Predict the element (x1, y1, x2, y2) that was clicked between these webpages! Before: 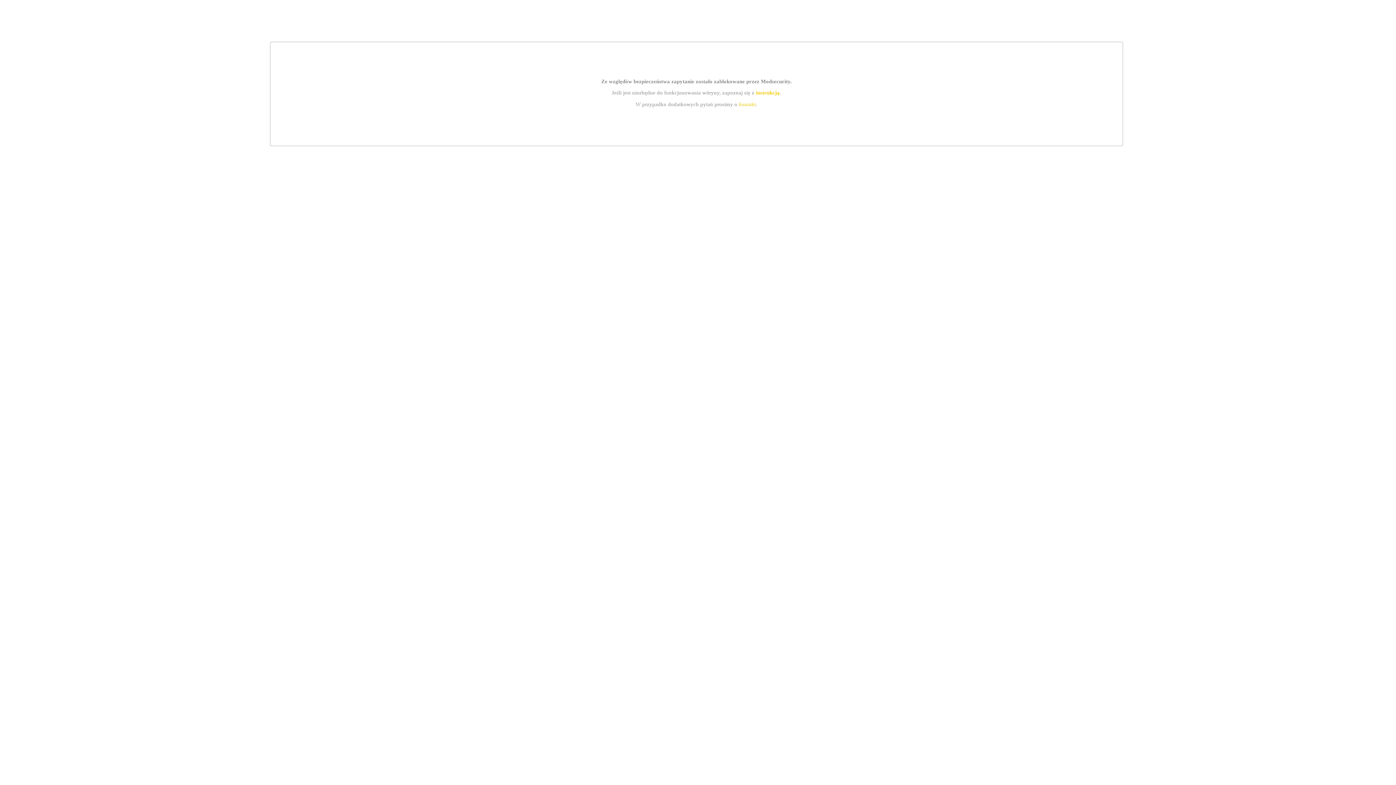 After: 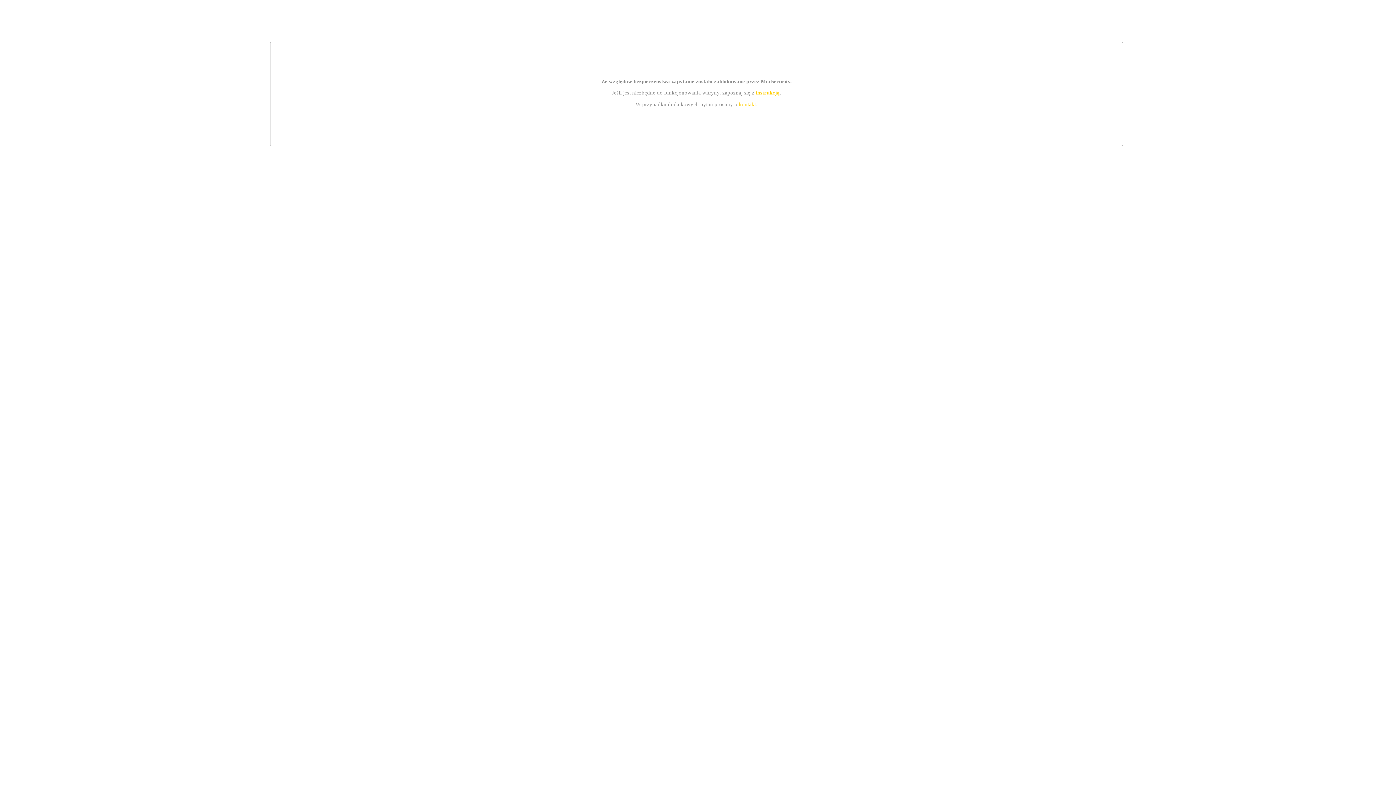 Action: label: kontakt bbox: (739, 101, 756, 107)